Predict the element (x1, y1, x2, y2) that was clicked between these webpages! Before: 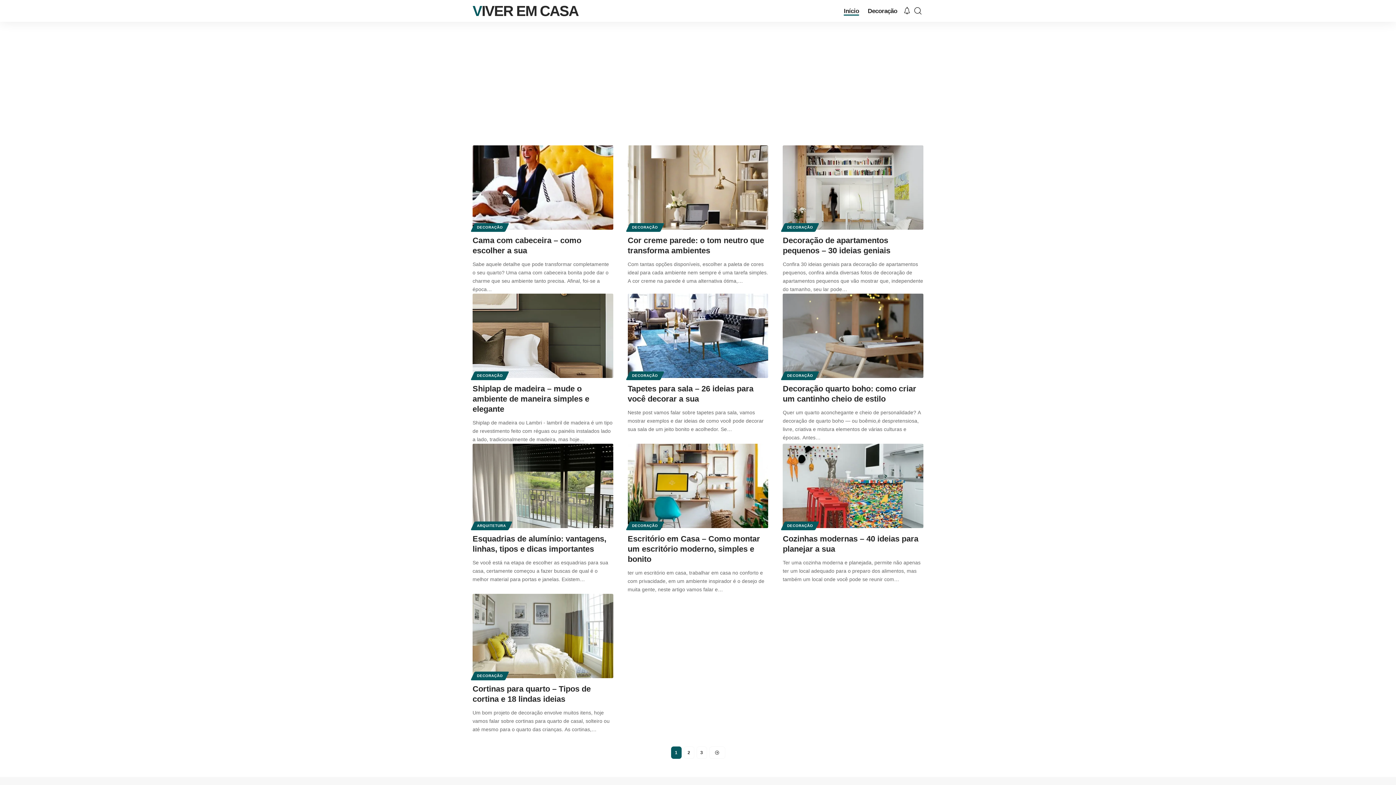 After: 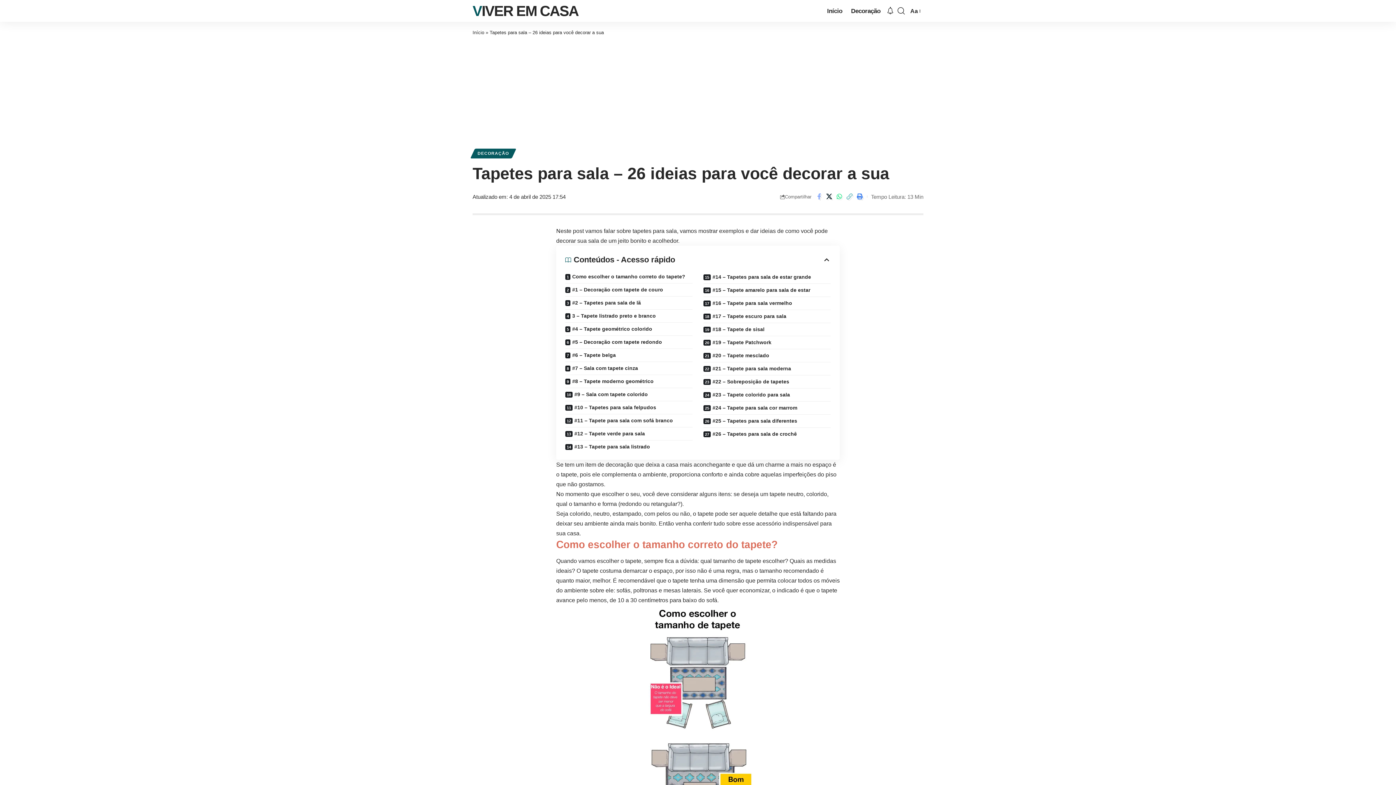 Action: bbox: (627, 293, 768, 378)